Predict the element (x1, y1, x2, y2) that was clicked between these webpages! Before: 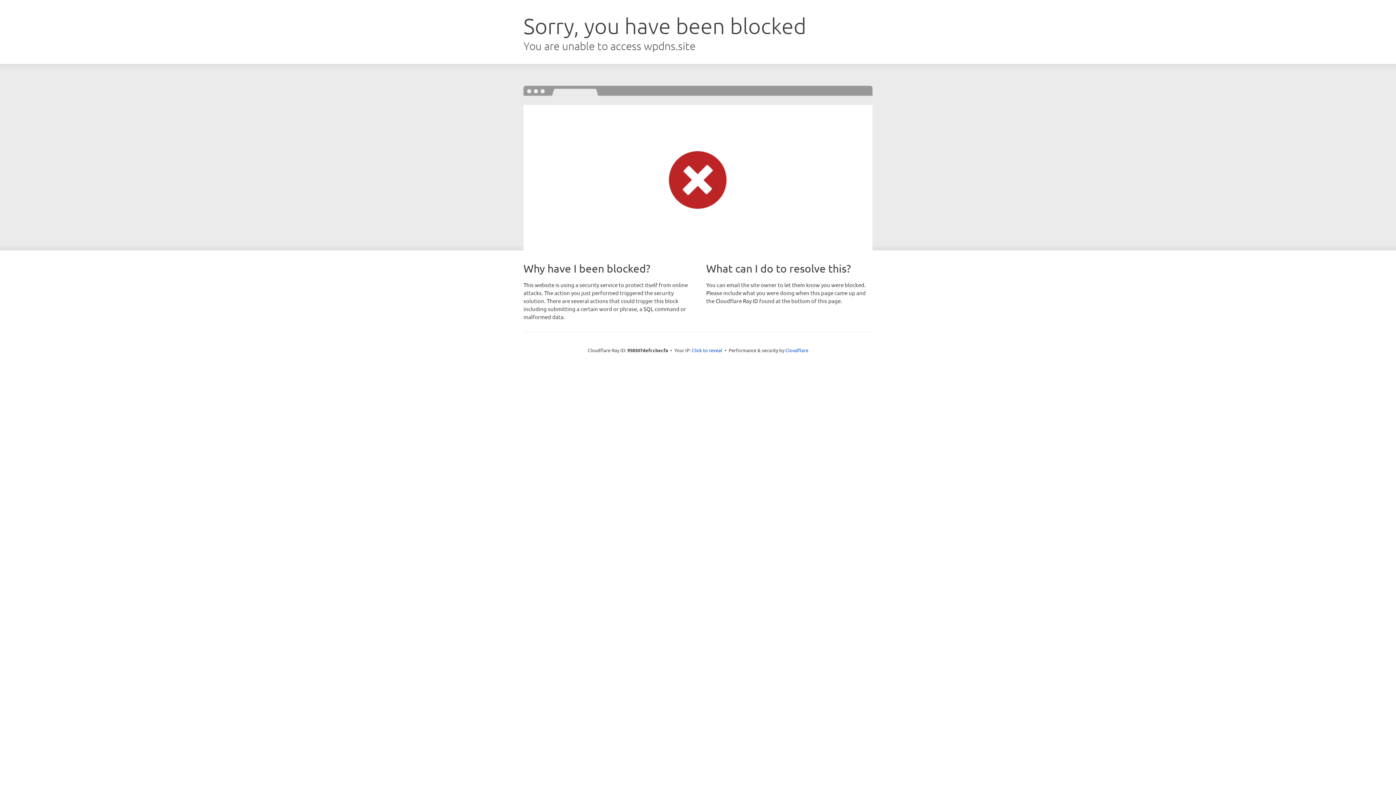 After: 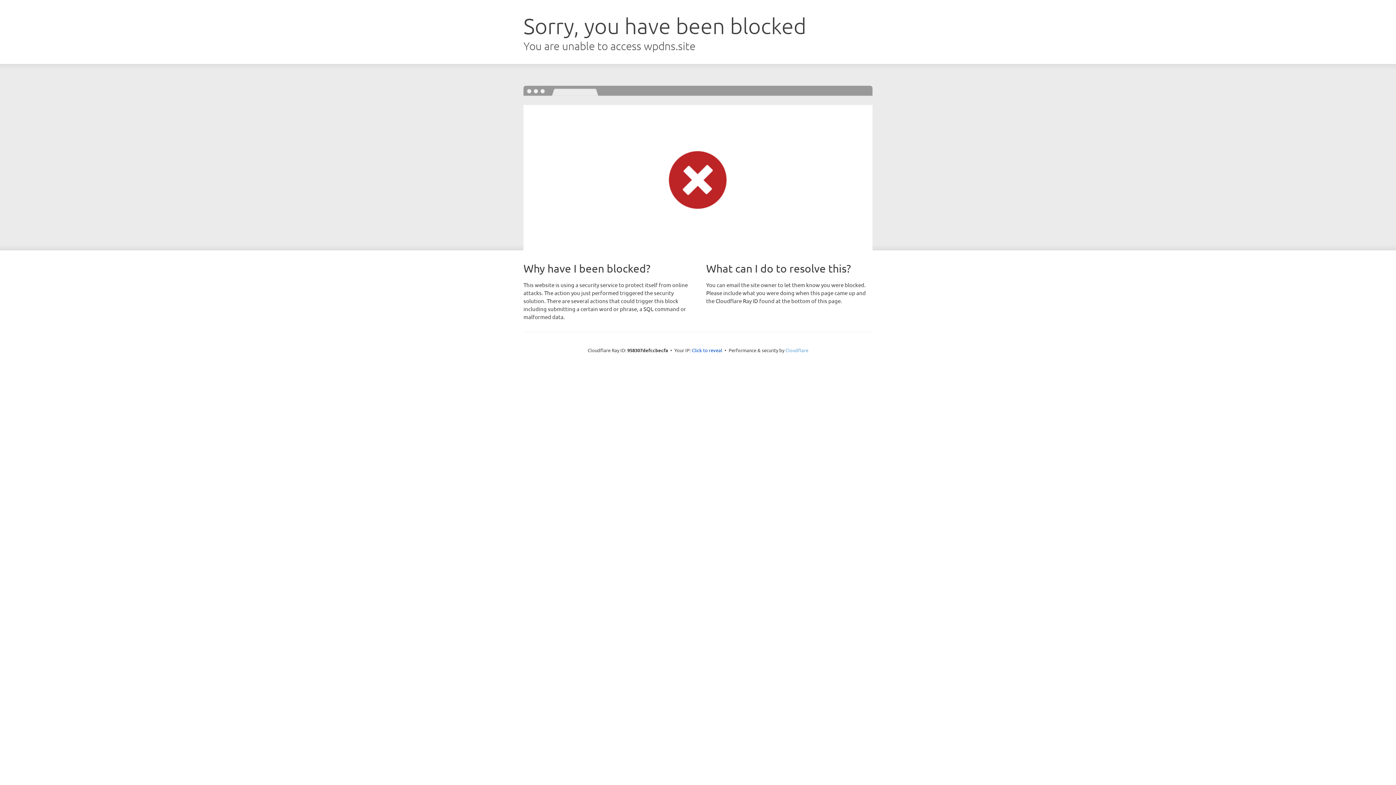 Action: label: Cloudflare bbox: (785, 347, 808, 353)